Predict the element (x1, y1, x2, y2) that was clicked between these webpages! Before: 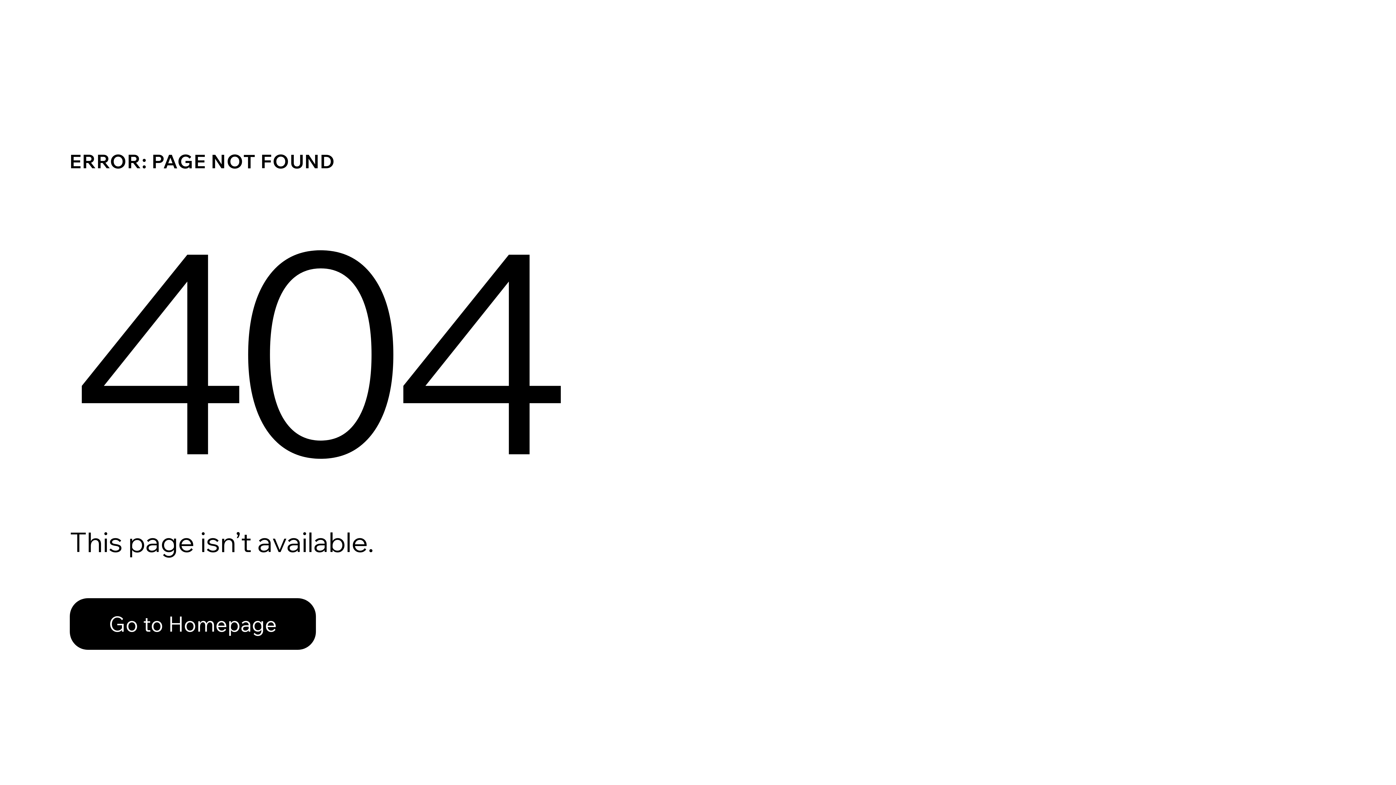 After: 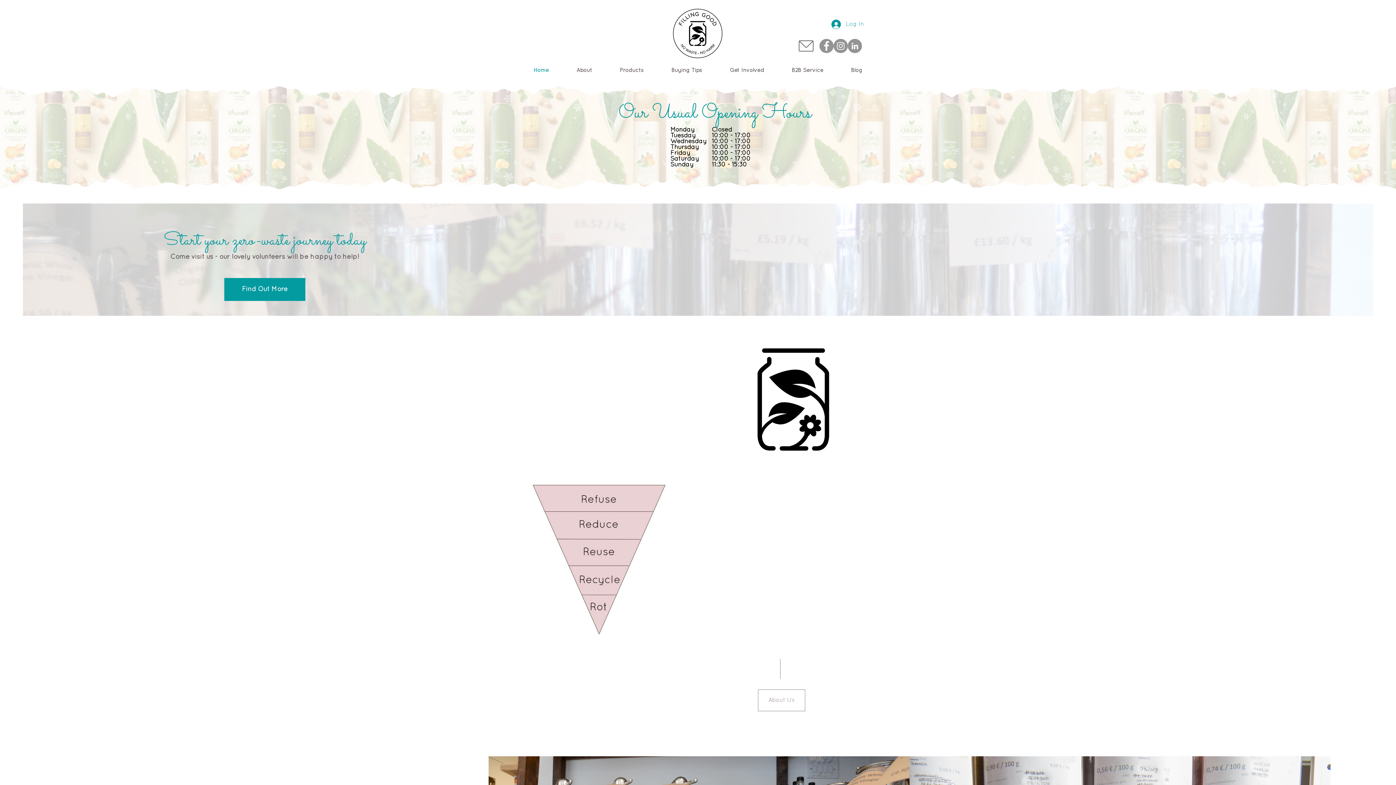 Action: label: Go to Homepage bbox: (69, 598, 316, 650)